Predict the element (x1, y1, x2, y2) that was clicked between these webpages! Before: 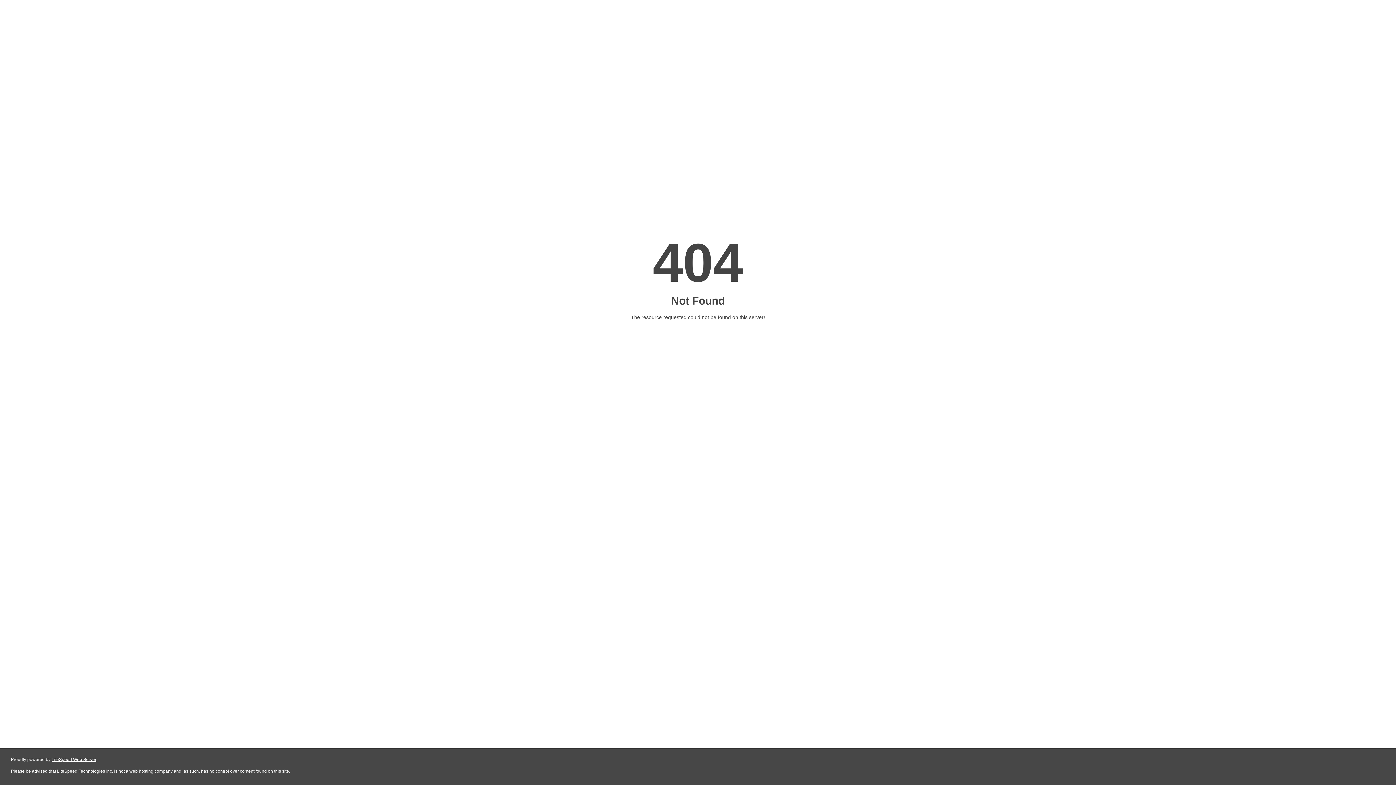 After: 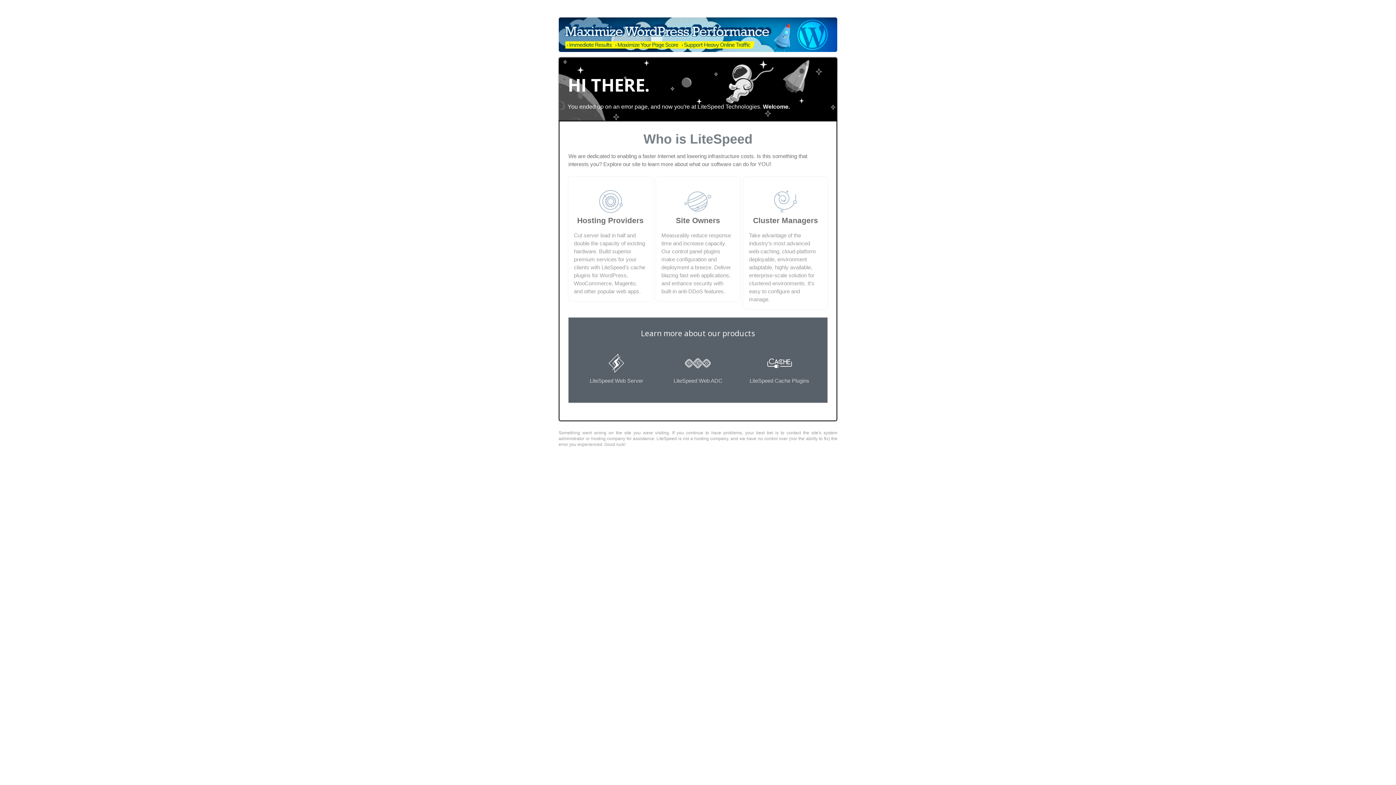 Action: label: LiteSpeed Web Server bbox: (51, 757, 96, 762)